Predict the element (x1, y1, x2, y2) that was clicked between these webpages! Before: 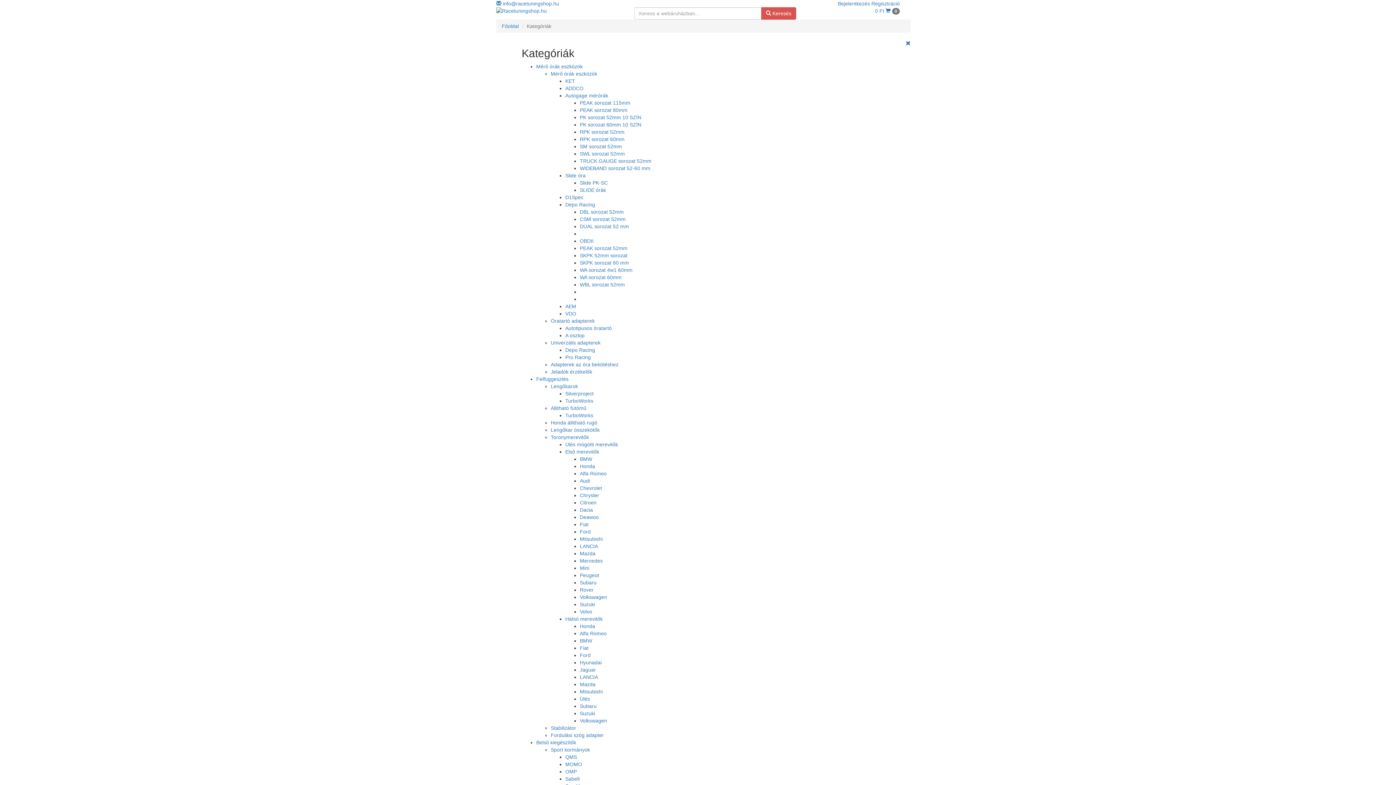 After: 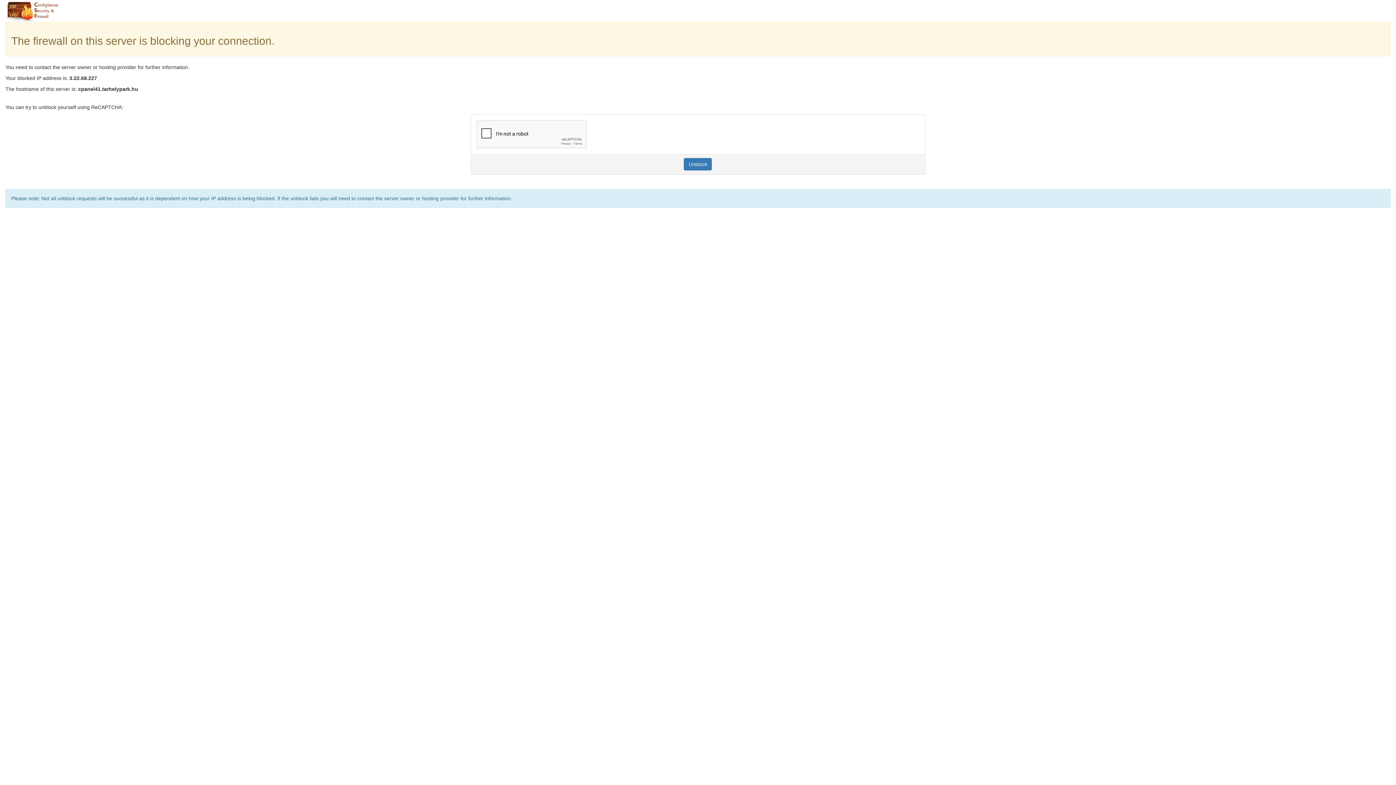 Action: bbox: (550, 725, 576, 731) label: Stabilizátor